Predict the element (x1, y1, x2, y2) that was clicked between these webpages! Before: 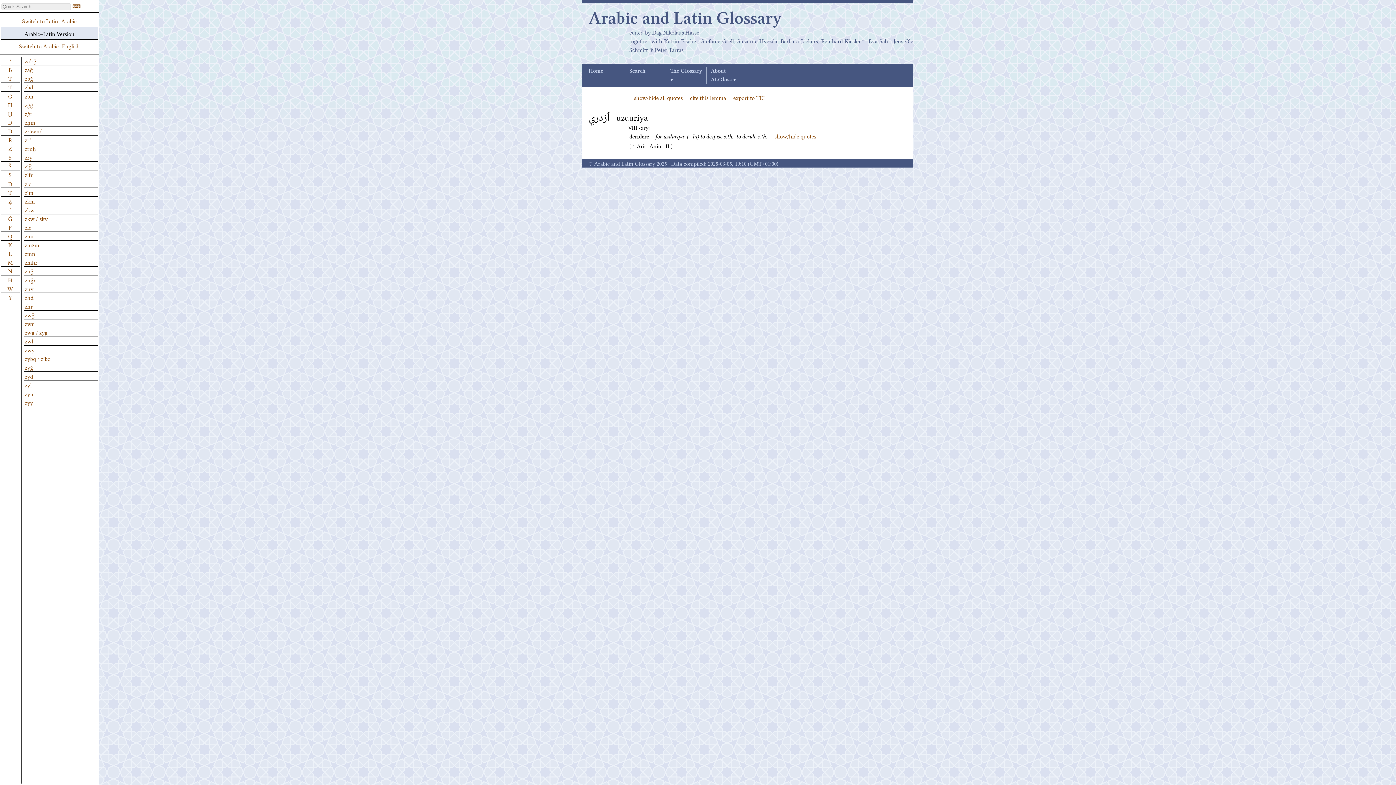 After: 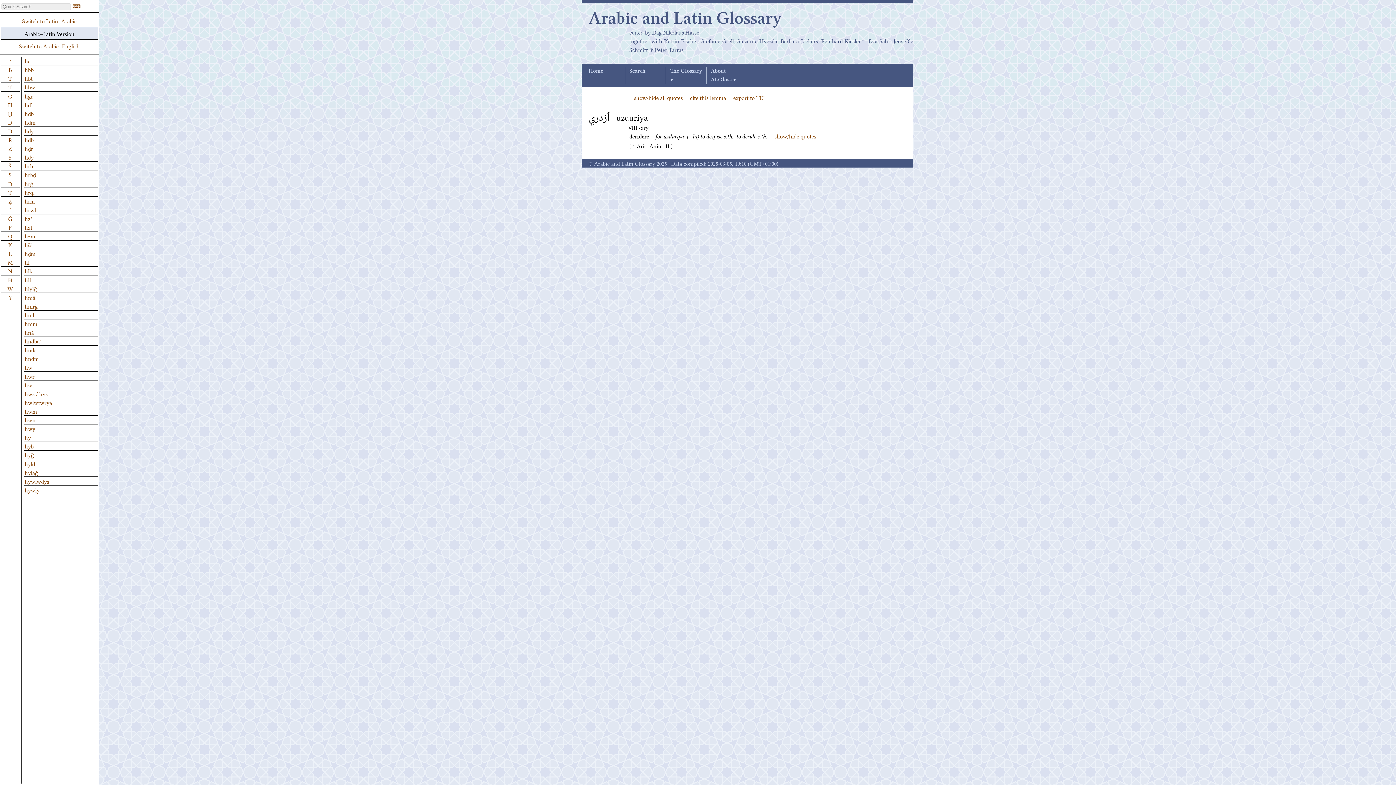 Action: label: H bbox: (0, 275, 19, 284)